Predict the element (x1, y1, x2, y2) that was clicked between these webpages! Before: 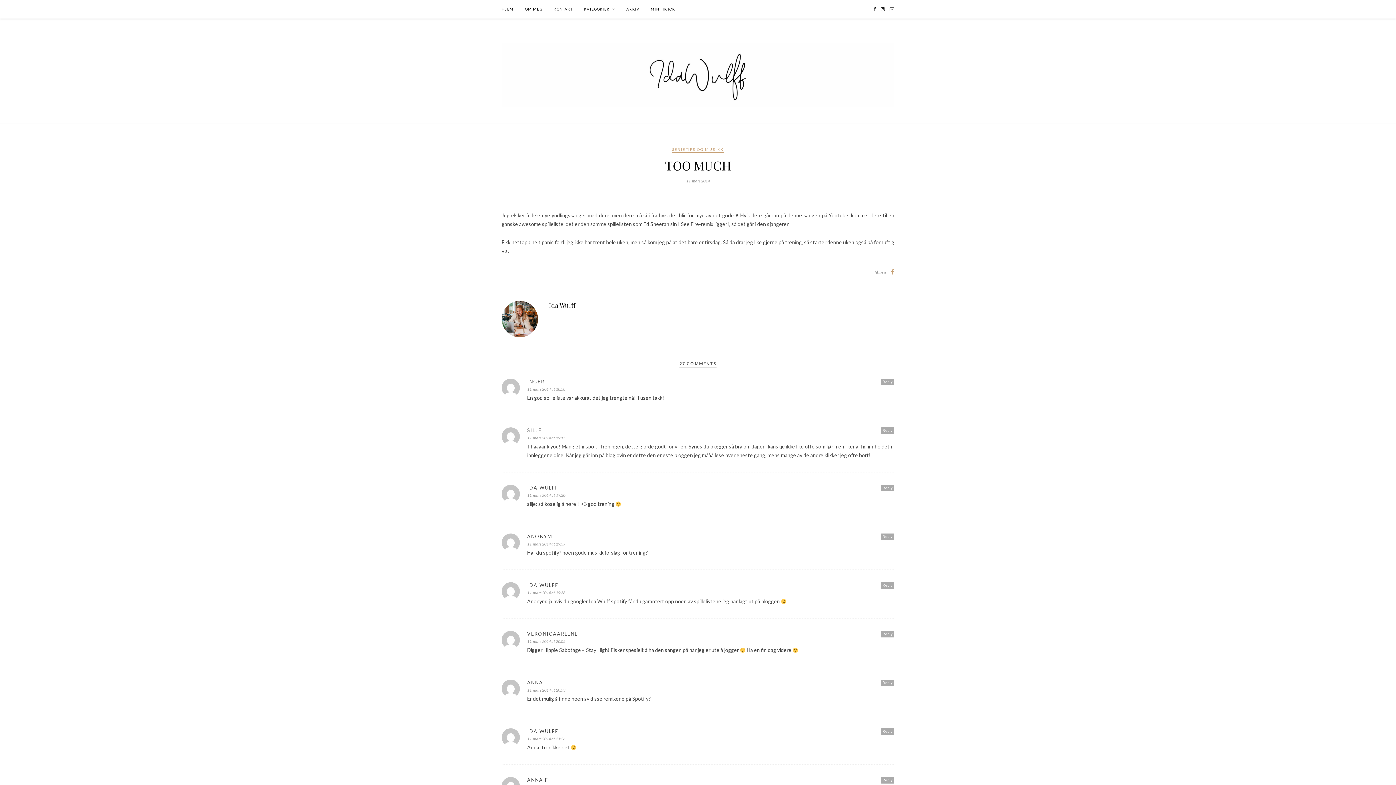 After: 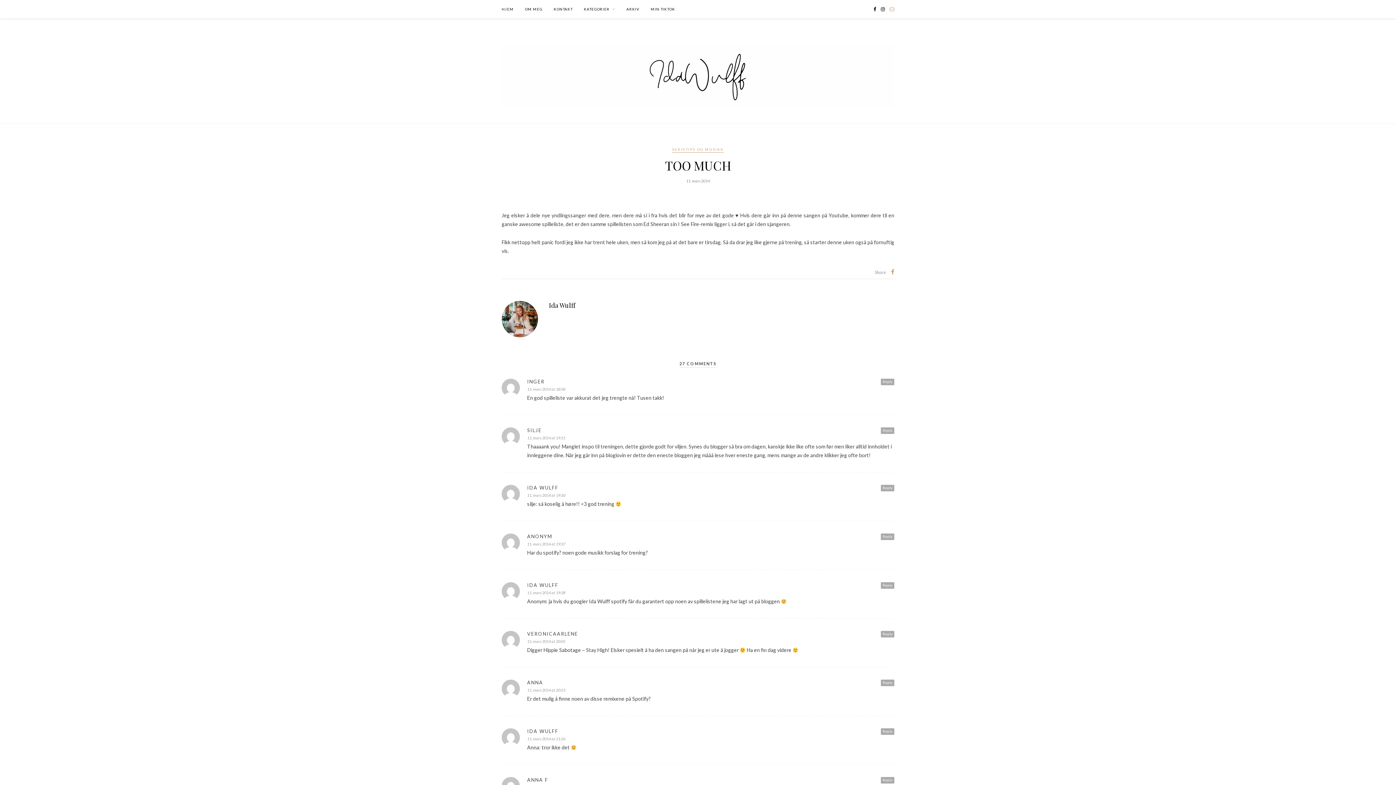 Action: bbox: (889, 6, 894, 12)